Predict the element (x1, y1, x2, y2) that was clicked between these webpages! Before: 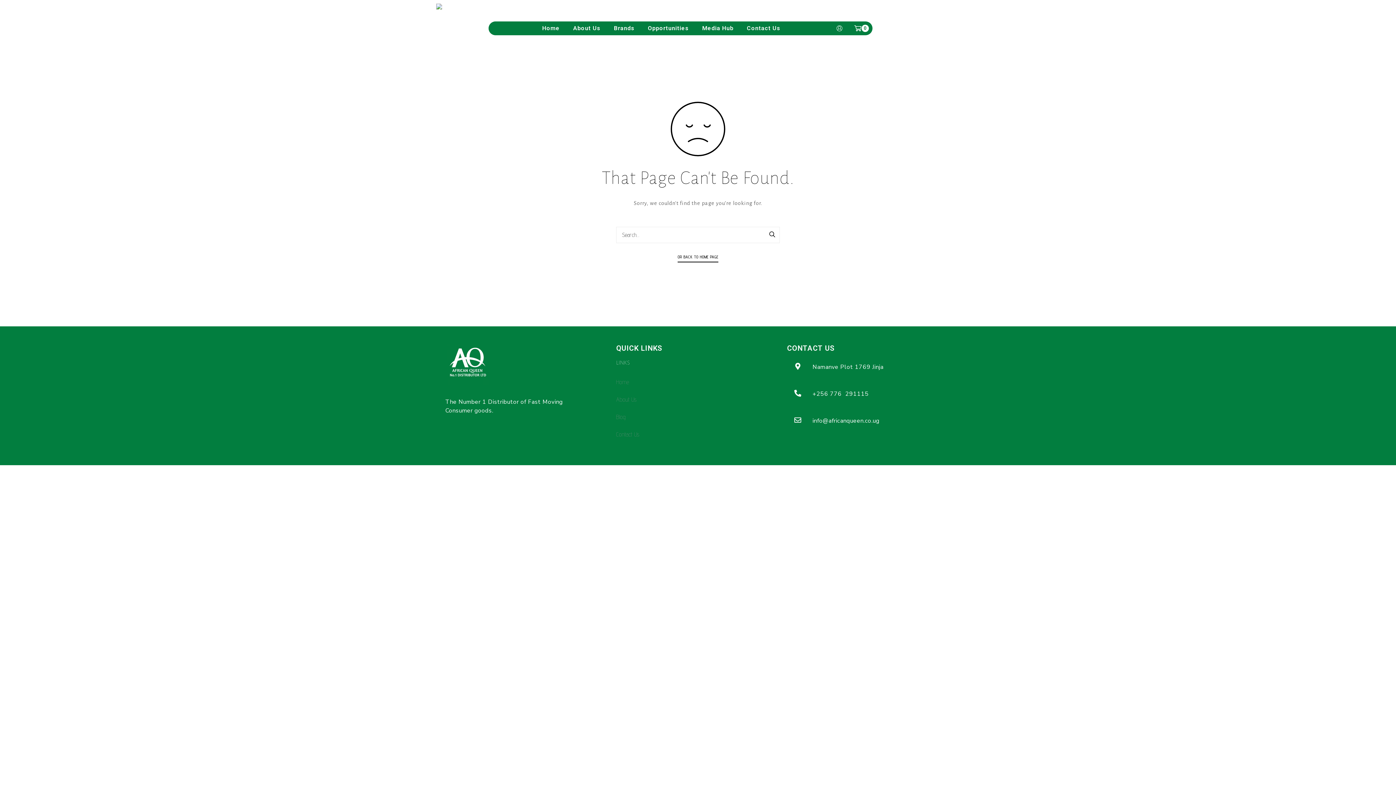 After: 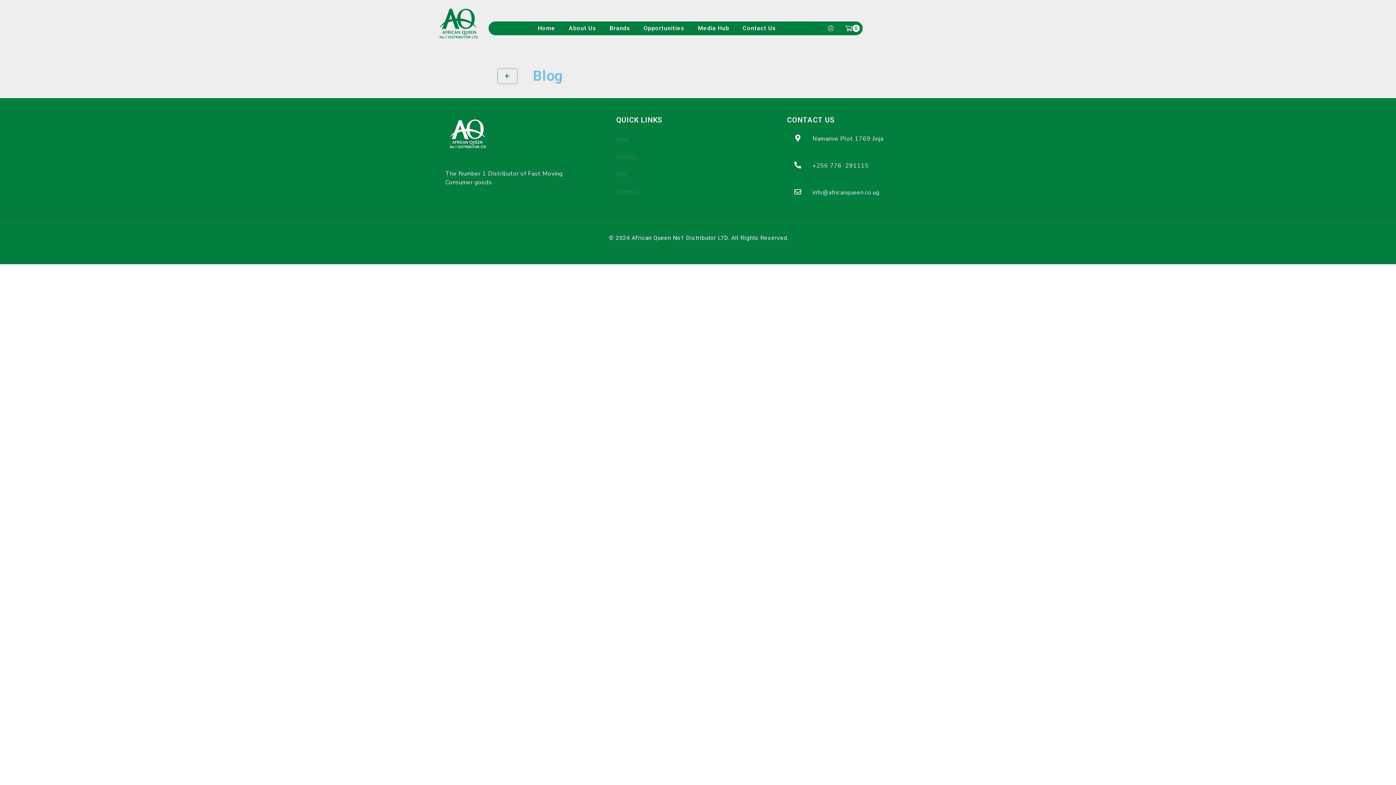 Action: bbox: (616, 413, 625, 420) label: Blog